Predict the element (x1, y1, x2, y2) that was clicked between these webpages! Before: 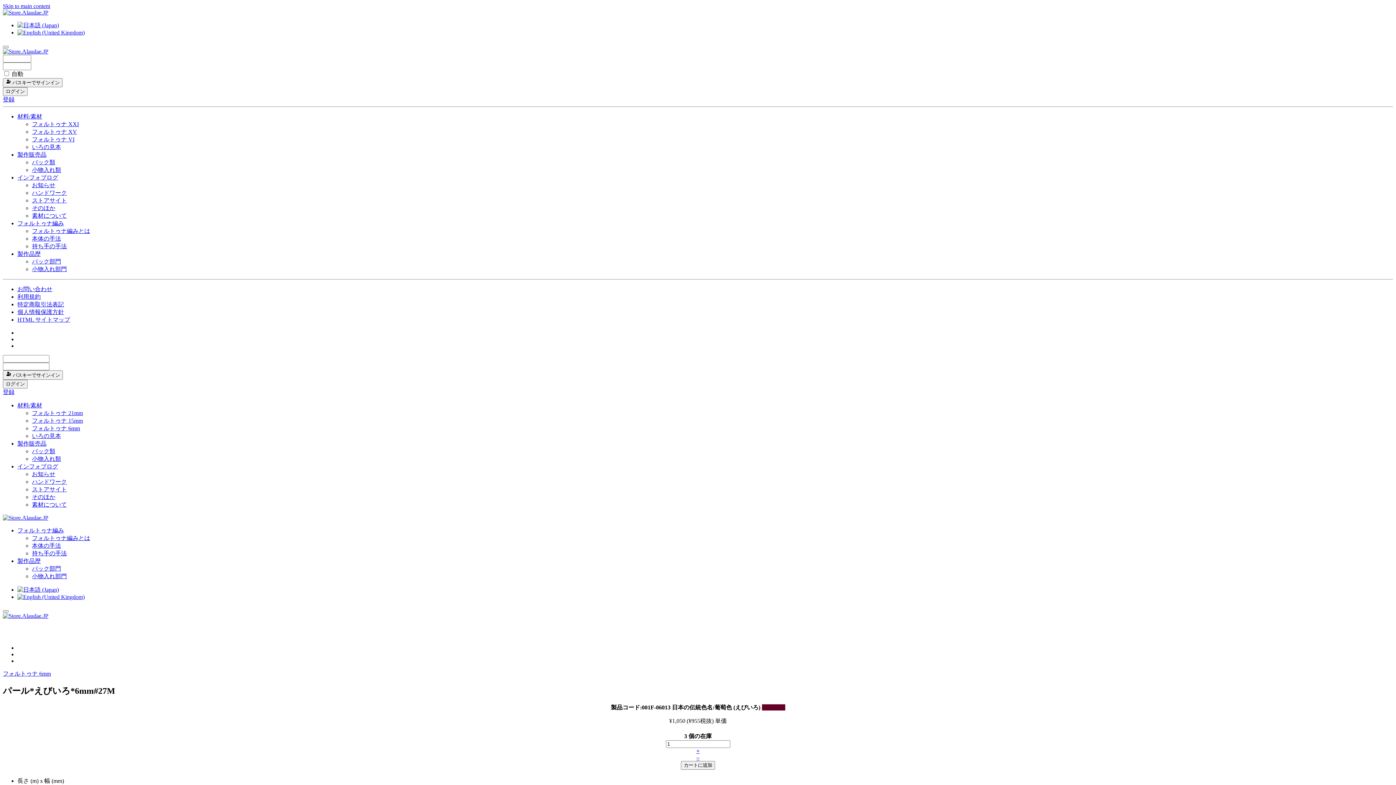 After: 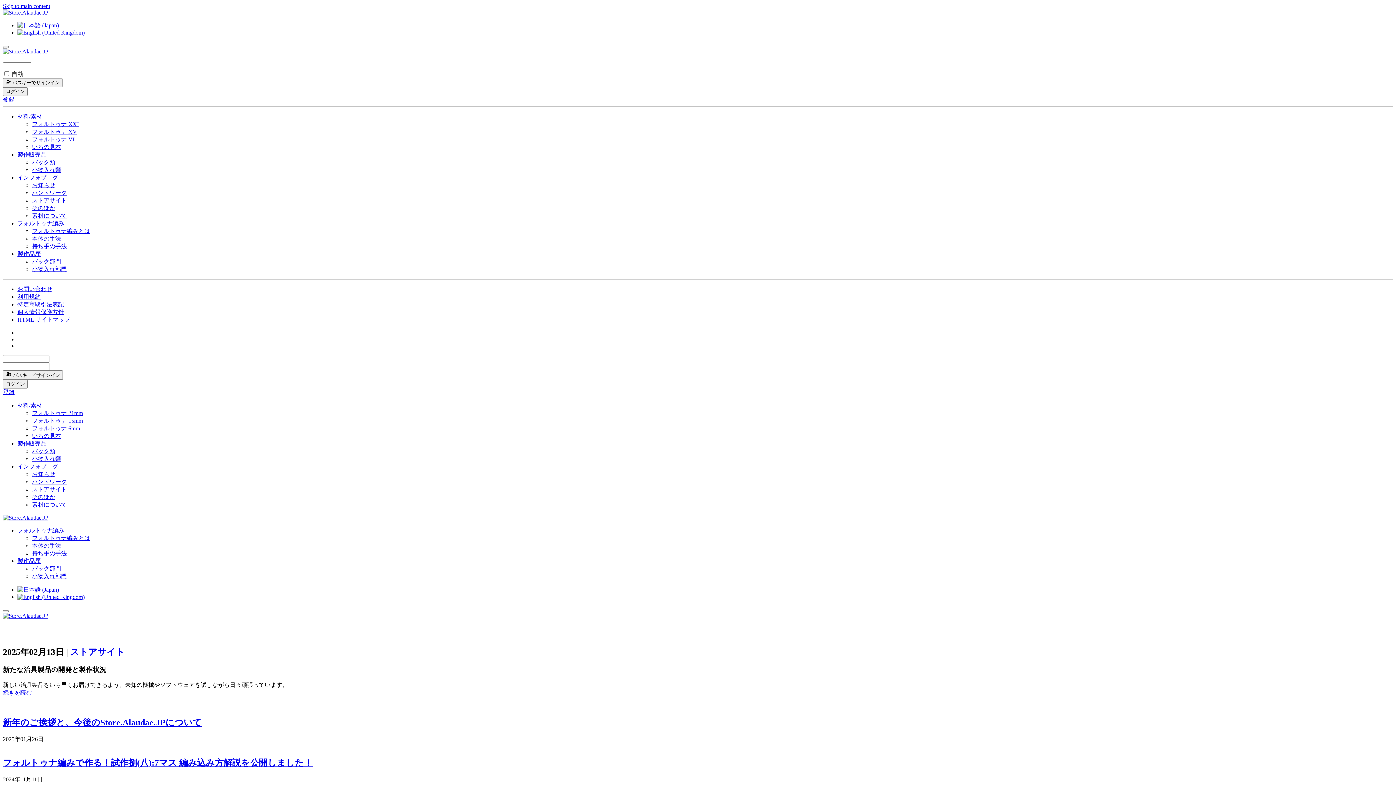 Action: label: ストアサイト bbox: (32, 197, 66, 203)